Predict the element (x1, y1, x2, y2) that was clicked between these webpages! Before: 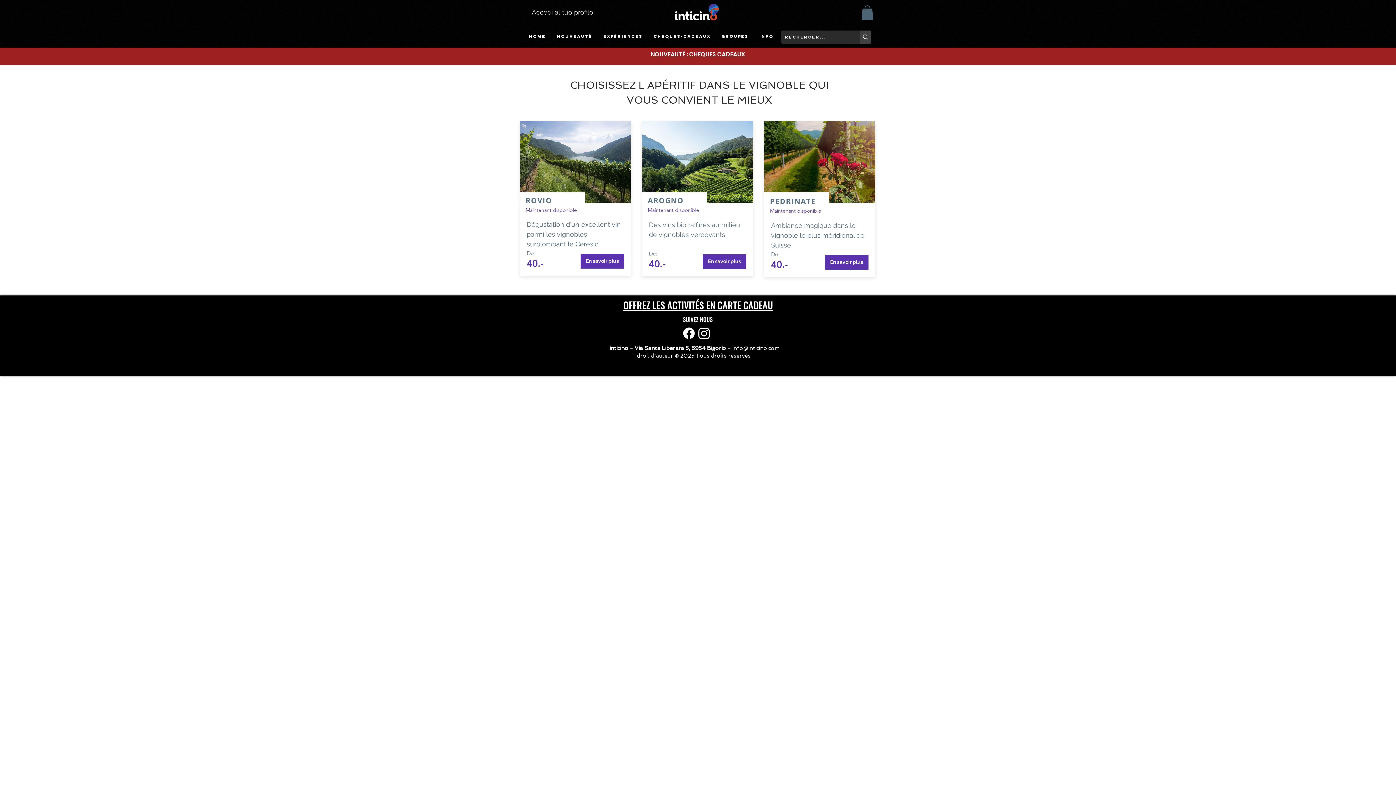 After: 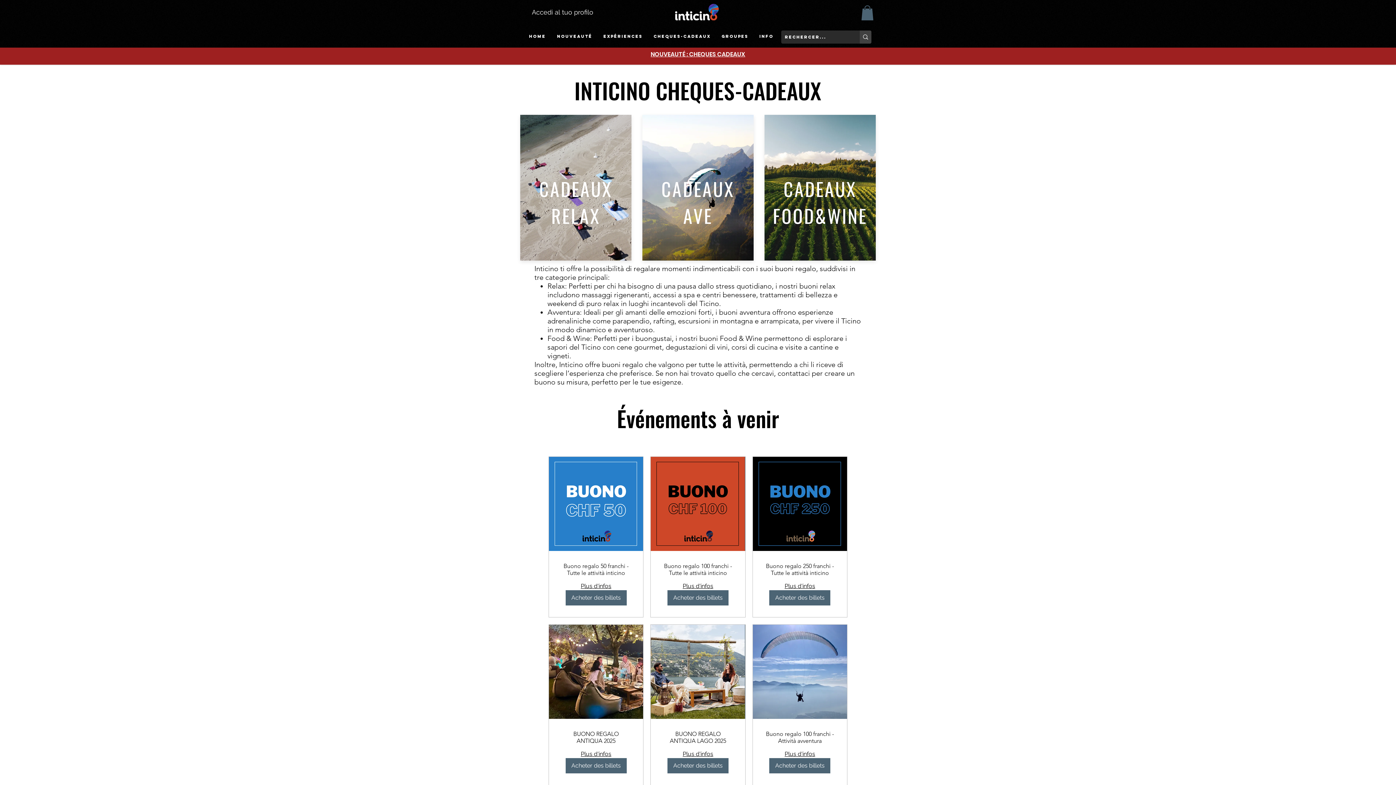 Action: bbox: (648, 28, 716, 44) label: CHEQUES-CADEAUX